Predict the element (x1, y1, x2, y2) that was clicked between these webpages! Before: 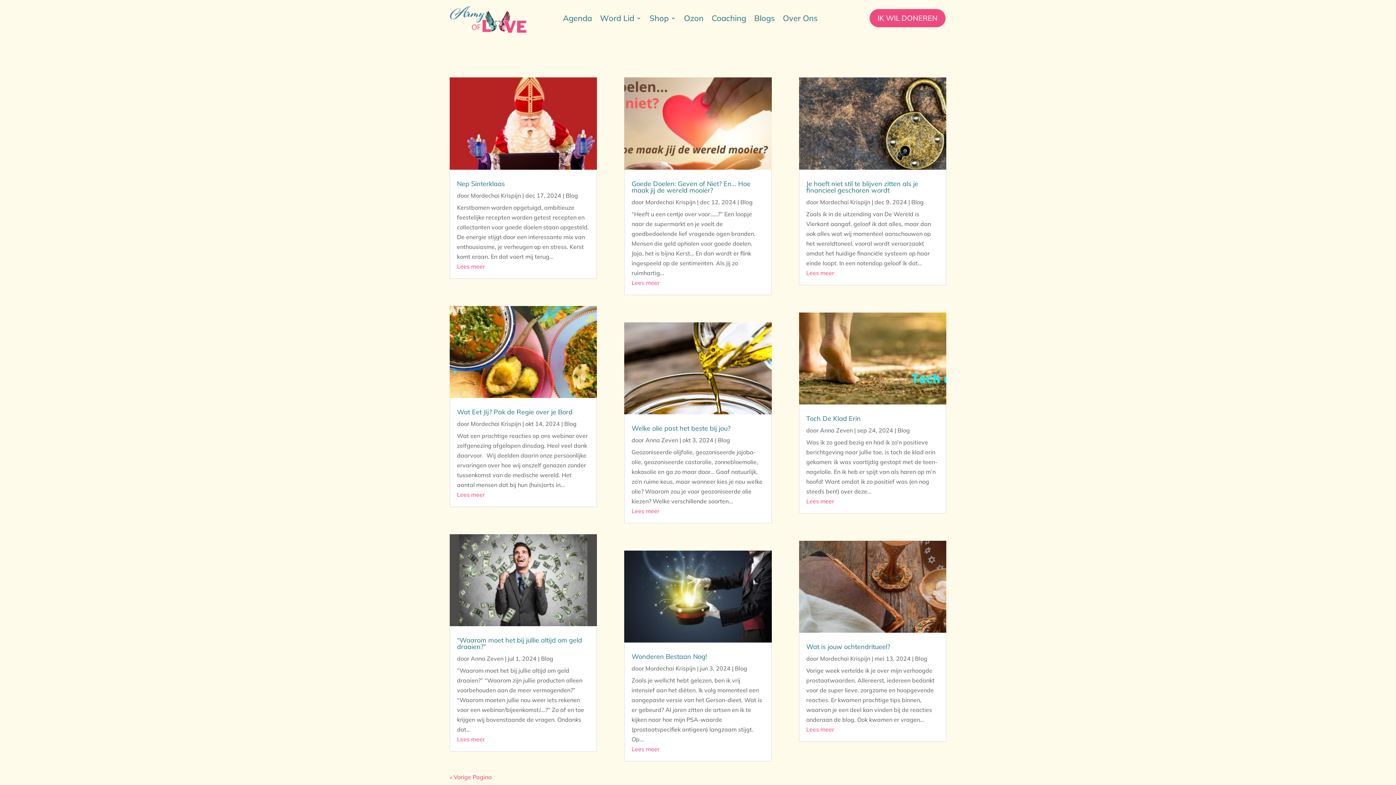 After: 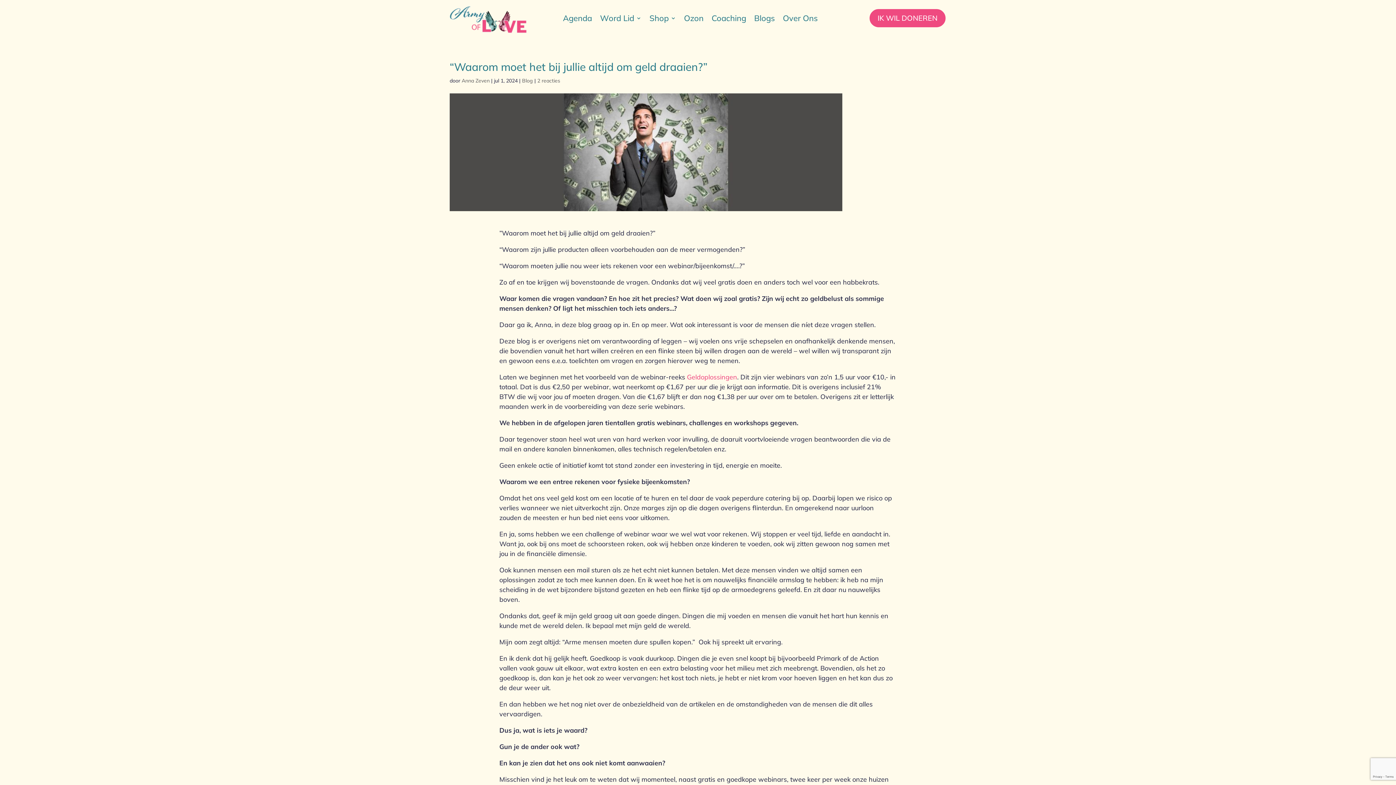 Action: bbox: (457, 736, 485, 743) label: Lees meer